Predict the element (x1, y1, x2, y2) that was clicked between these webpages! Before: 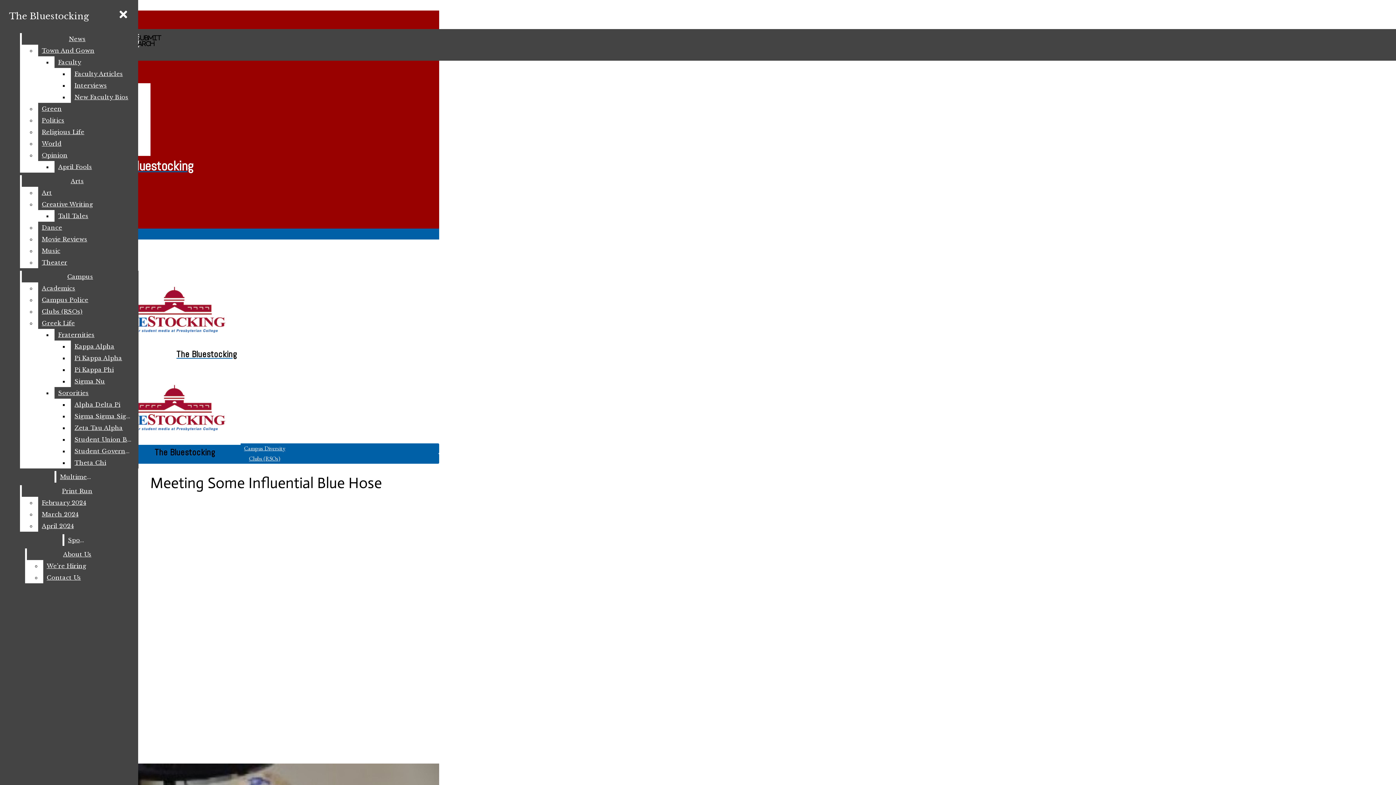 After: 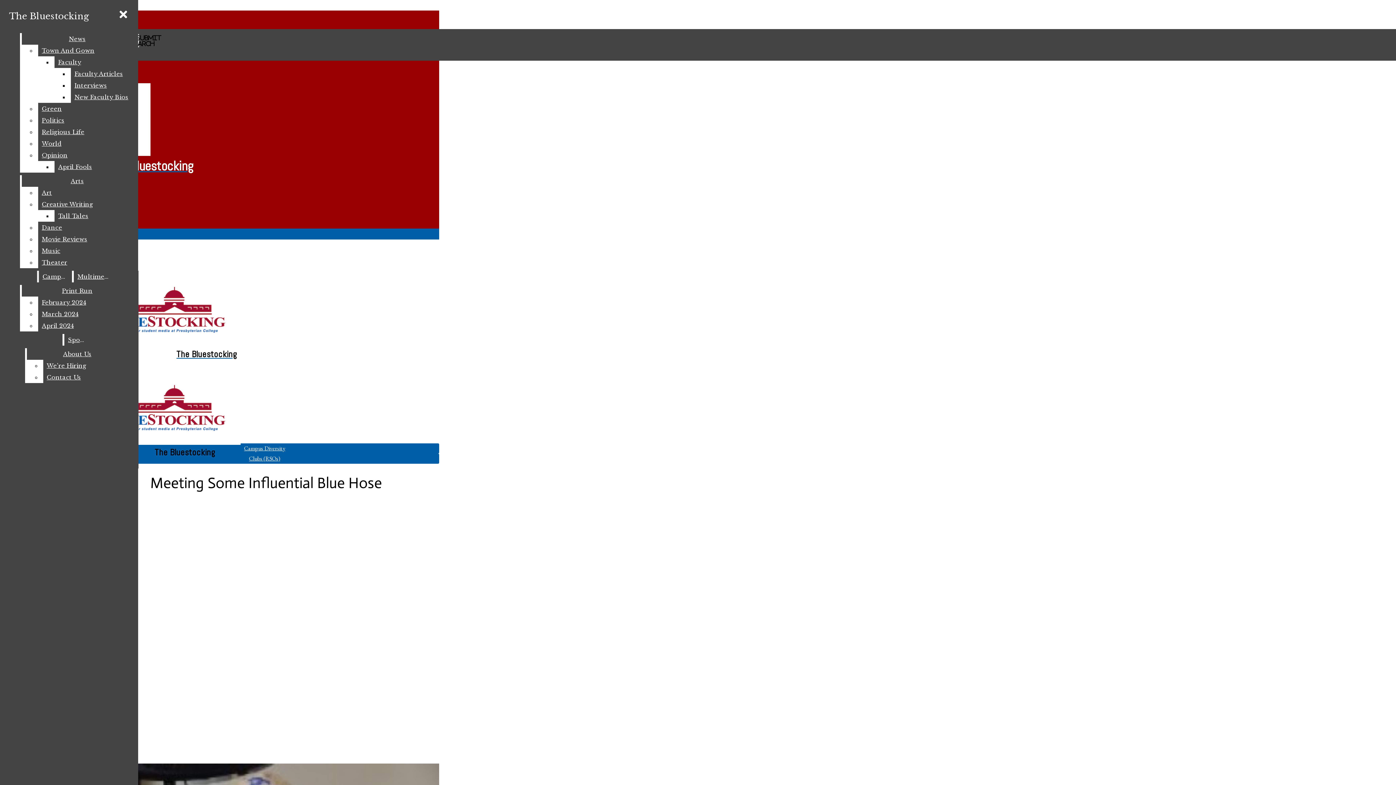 Action: label: Fraternities bbox: (54, 329, 138, 340)